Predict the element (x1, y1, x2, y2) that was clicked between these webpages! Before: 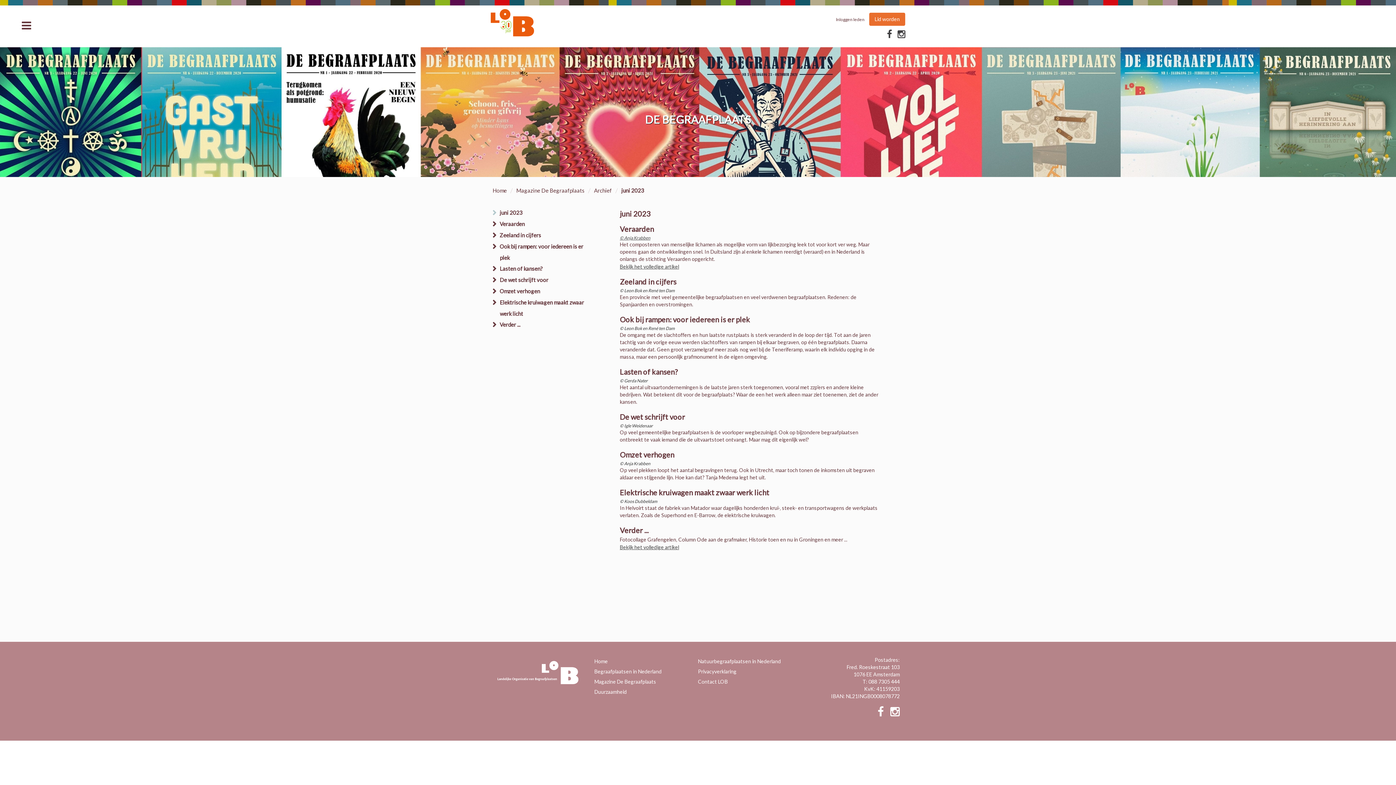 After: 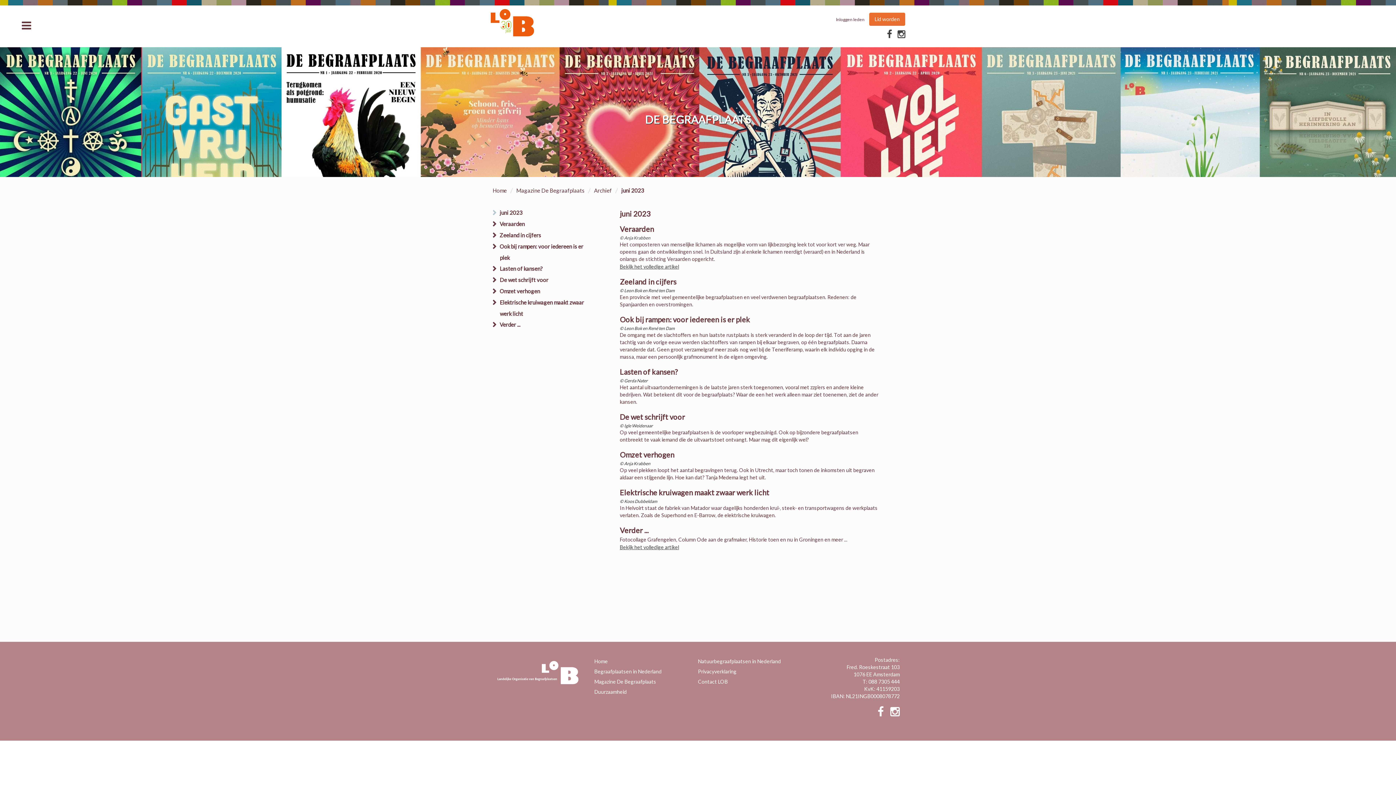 Action: bbox: (620, 234, 880, 241) label: © Anja Krabben